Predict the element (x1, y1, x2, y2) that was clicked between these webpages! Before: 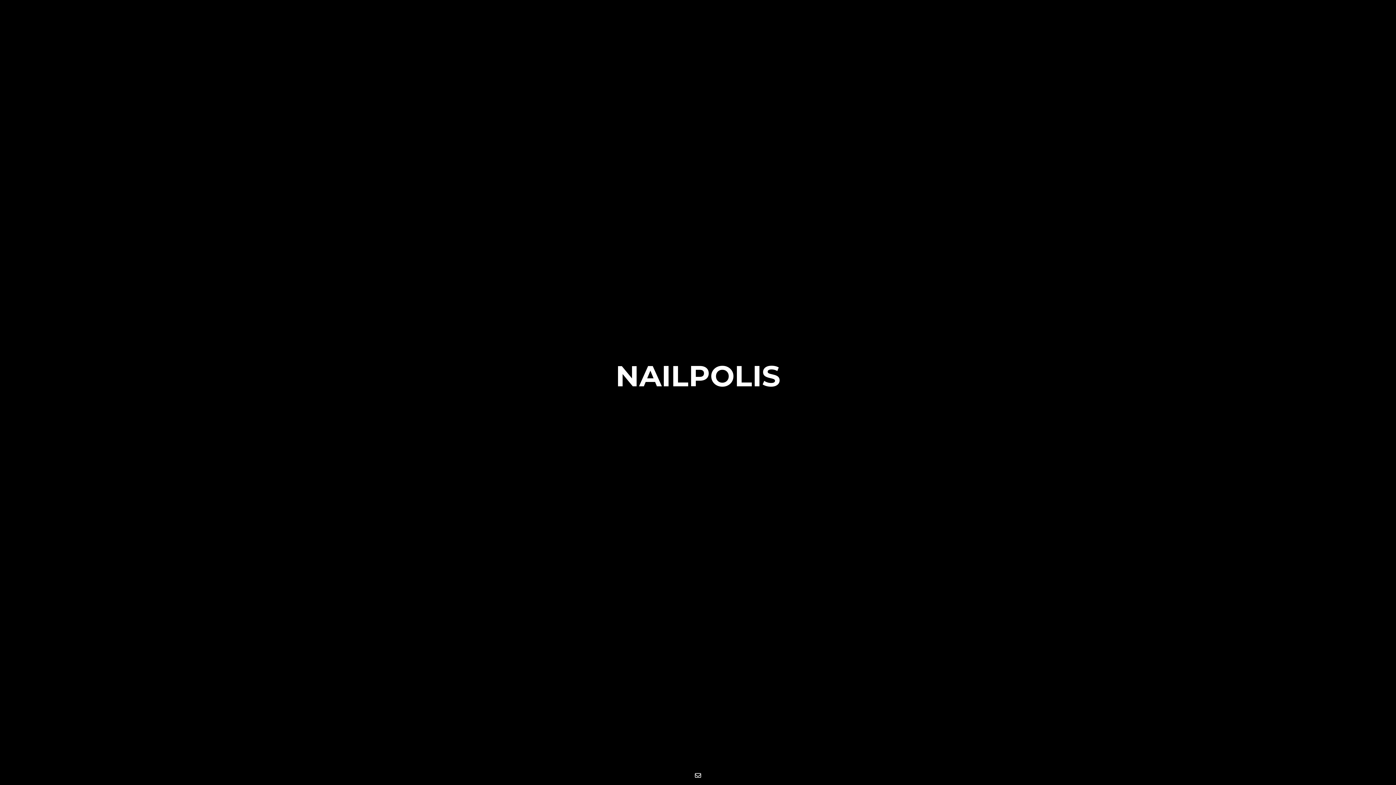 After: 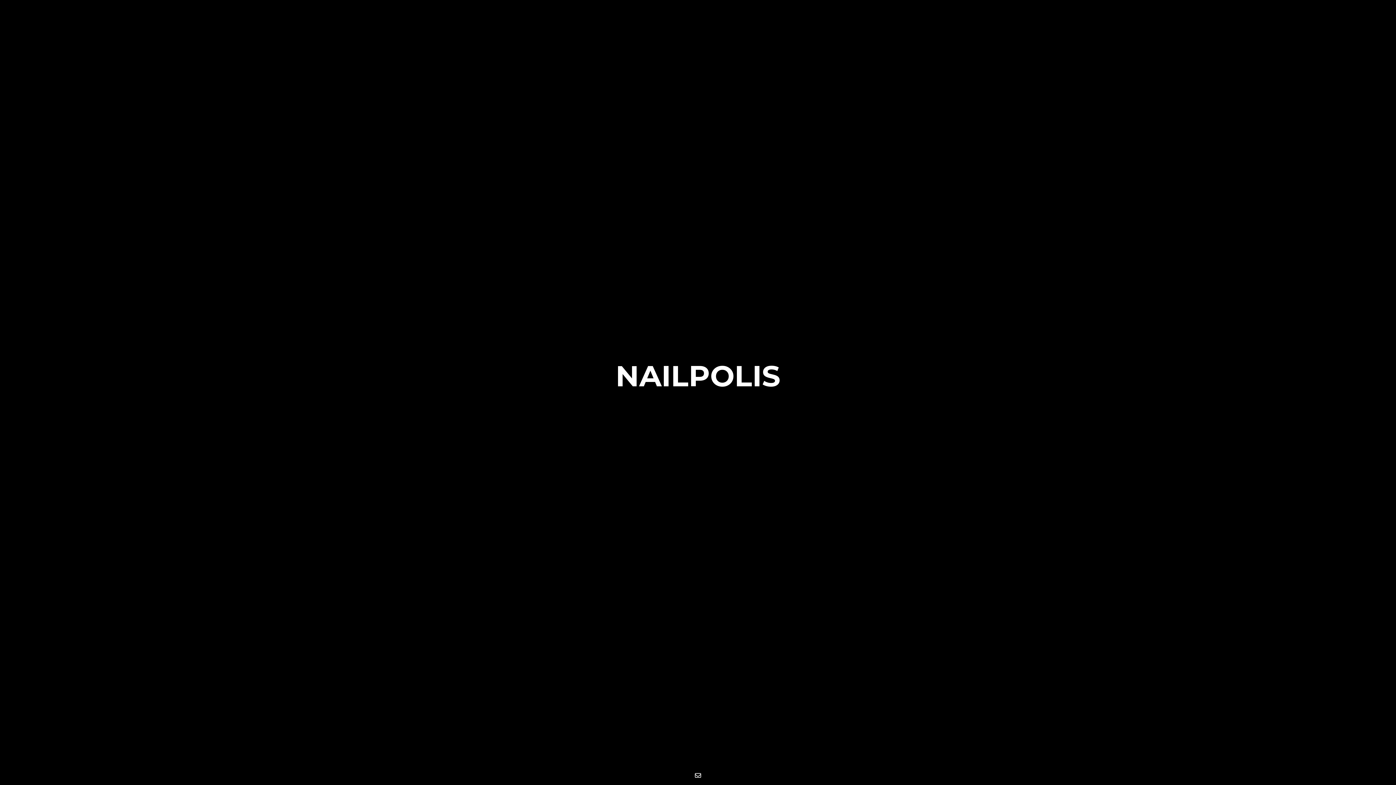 Action: bbox: (615, 372, 780, 390) label: NAILPOLIS